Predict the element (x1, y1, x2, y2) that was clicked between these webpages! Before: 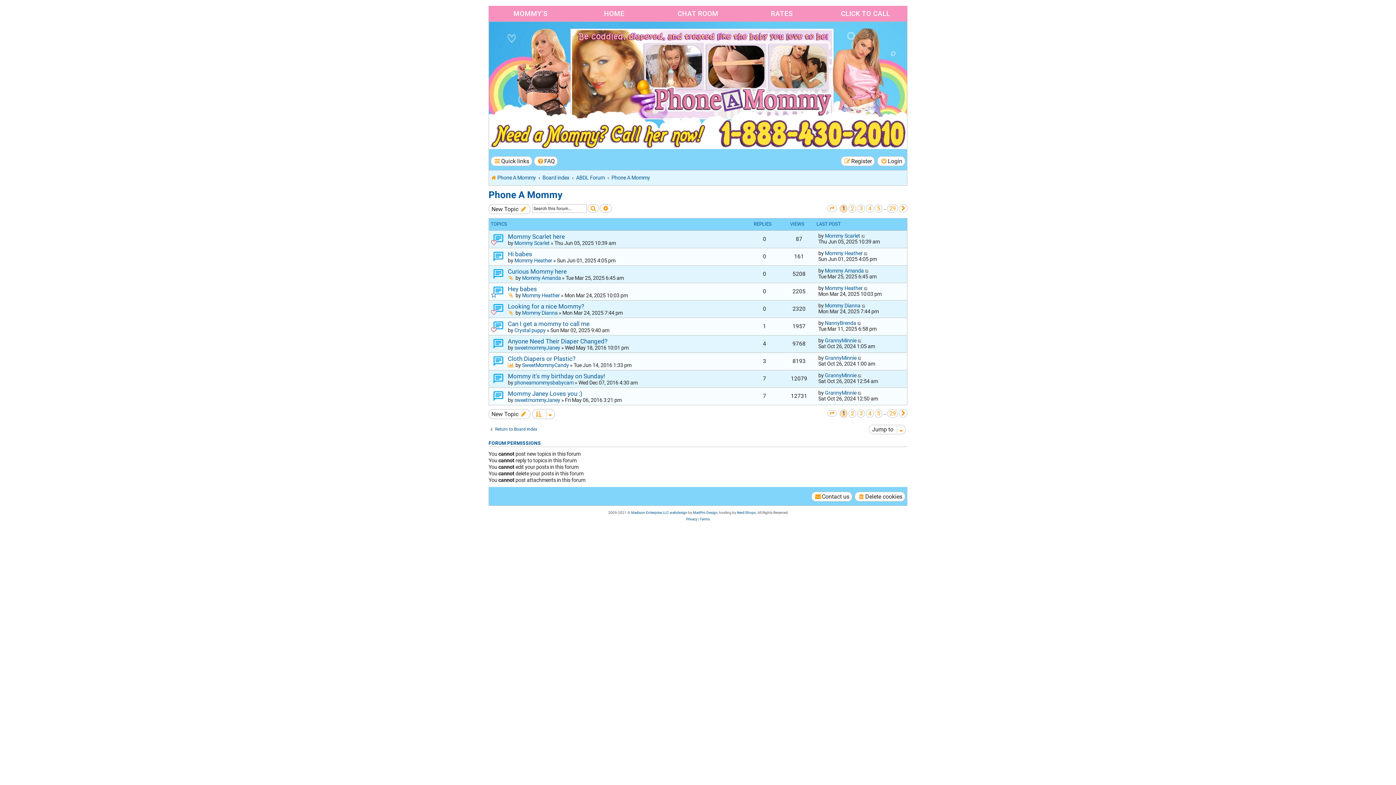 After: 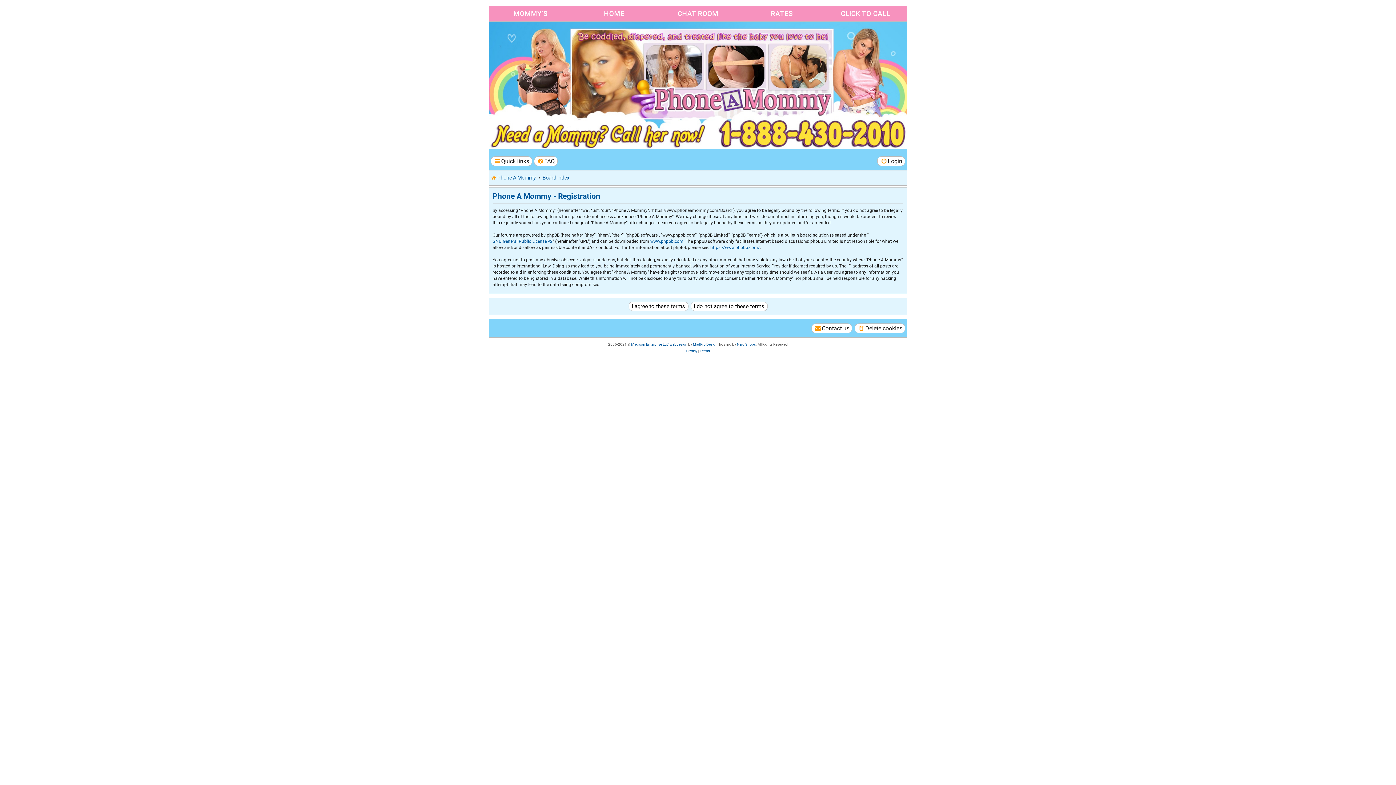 Action: label: Register bbox: (841, 156, 875, 166)